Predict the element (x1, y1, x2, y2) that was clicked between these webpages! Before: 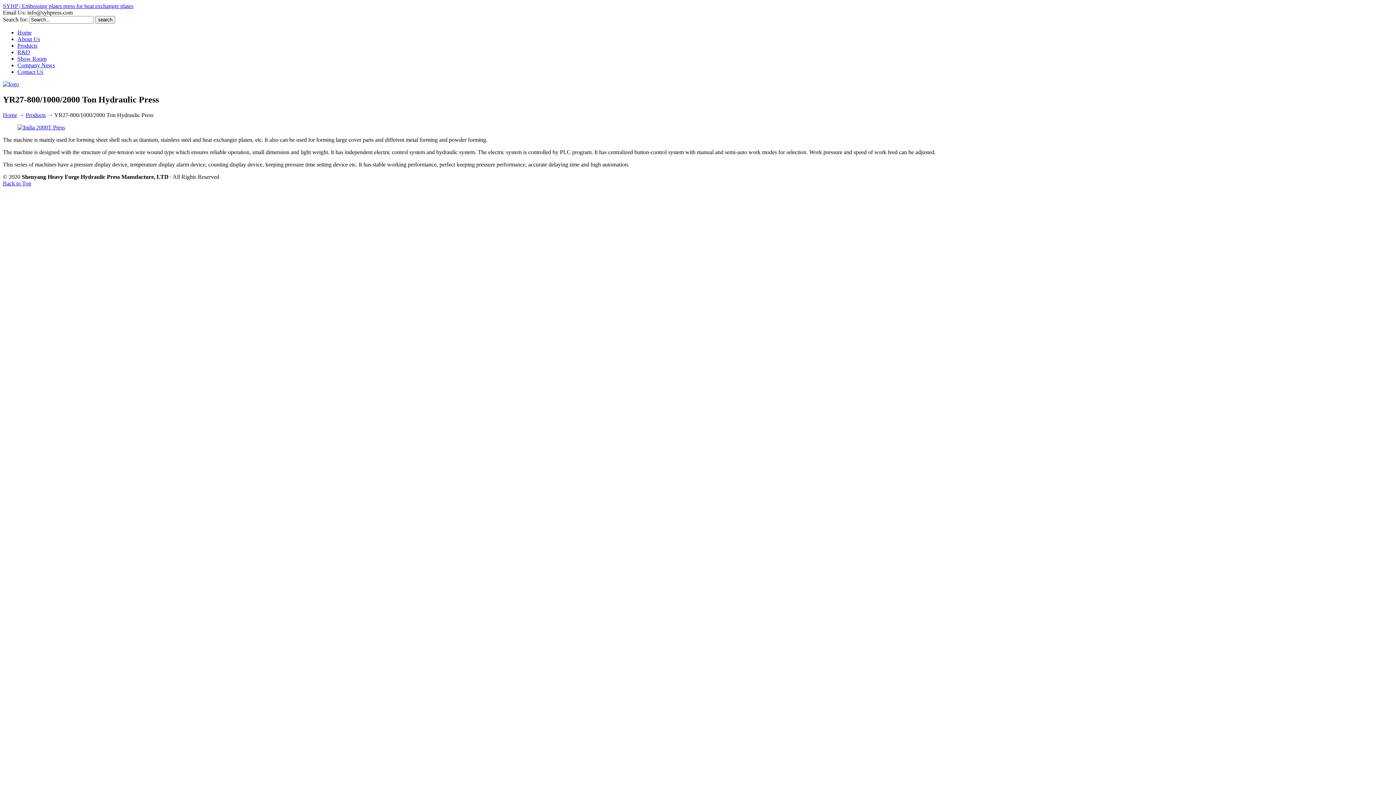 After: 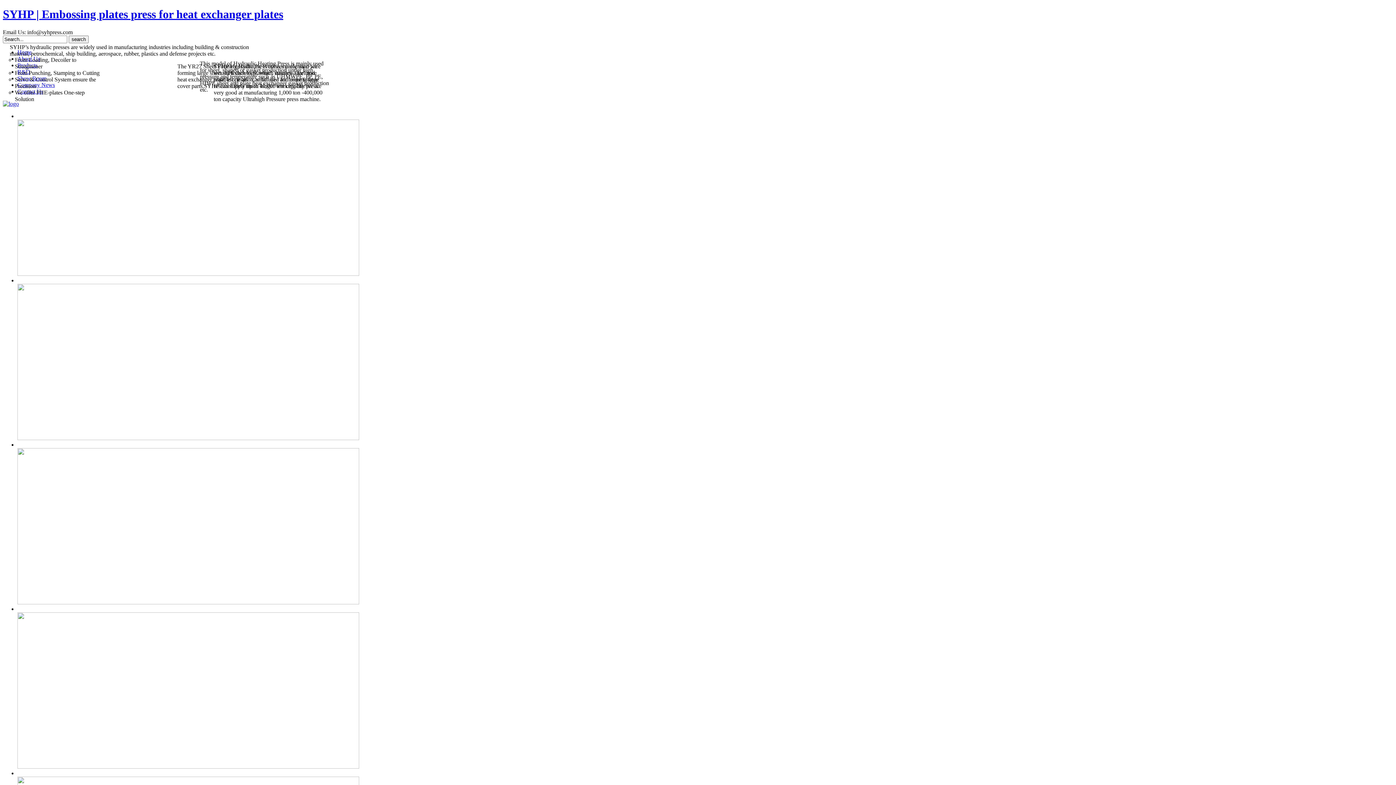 Action: bbox: (2, 81, 18, 87)